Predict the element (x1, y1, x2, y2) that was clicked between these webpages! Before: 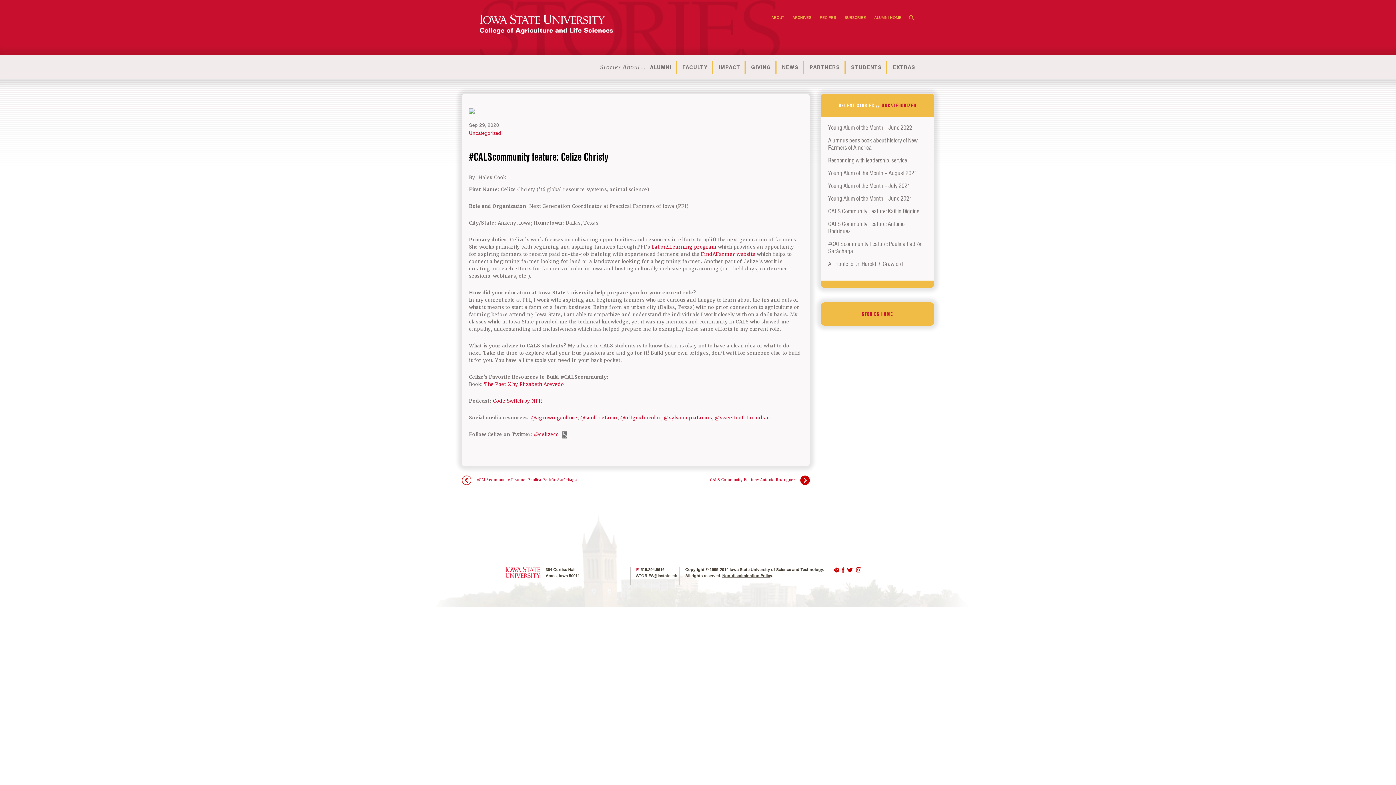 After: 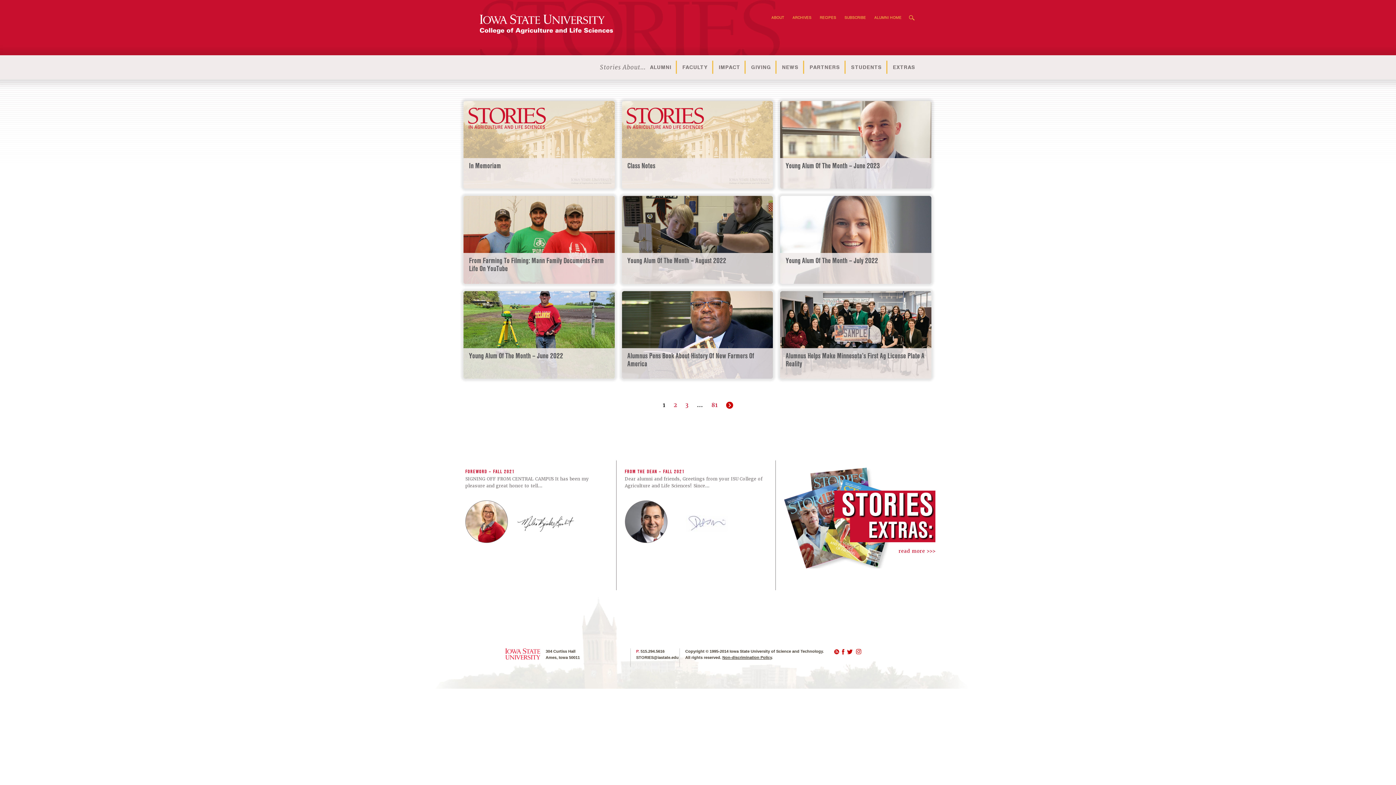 Action: label: STORIES HOME bbox: (862, 310, 893, 317)